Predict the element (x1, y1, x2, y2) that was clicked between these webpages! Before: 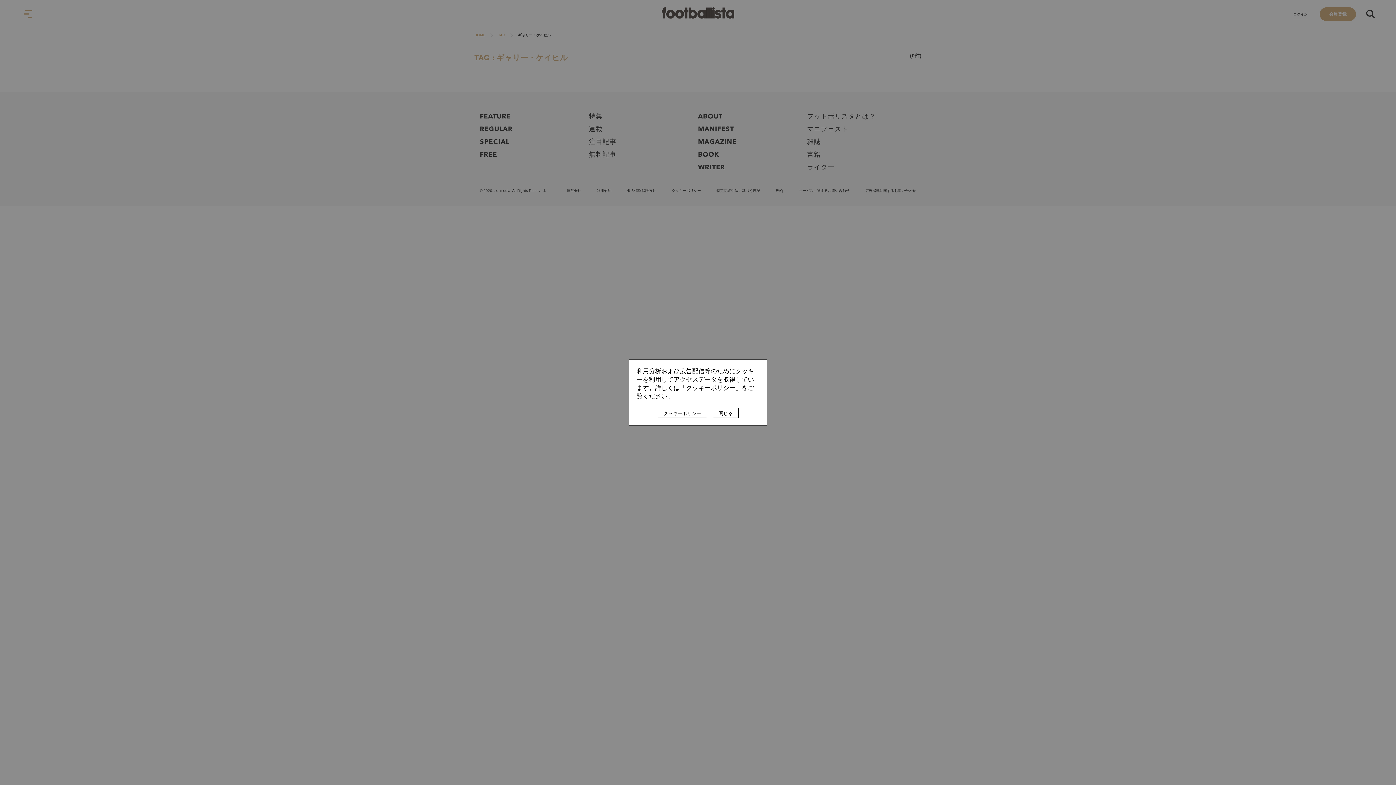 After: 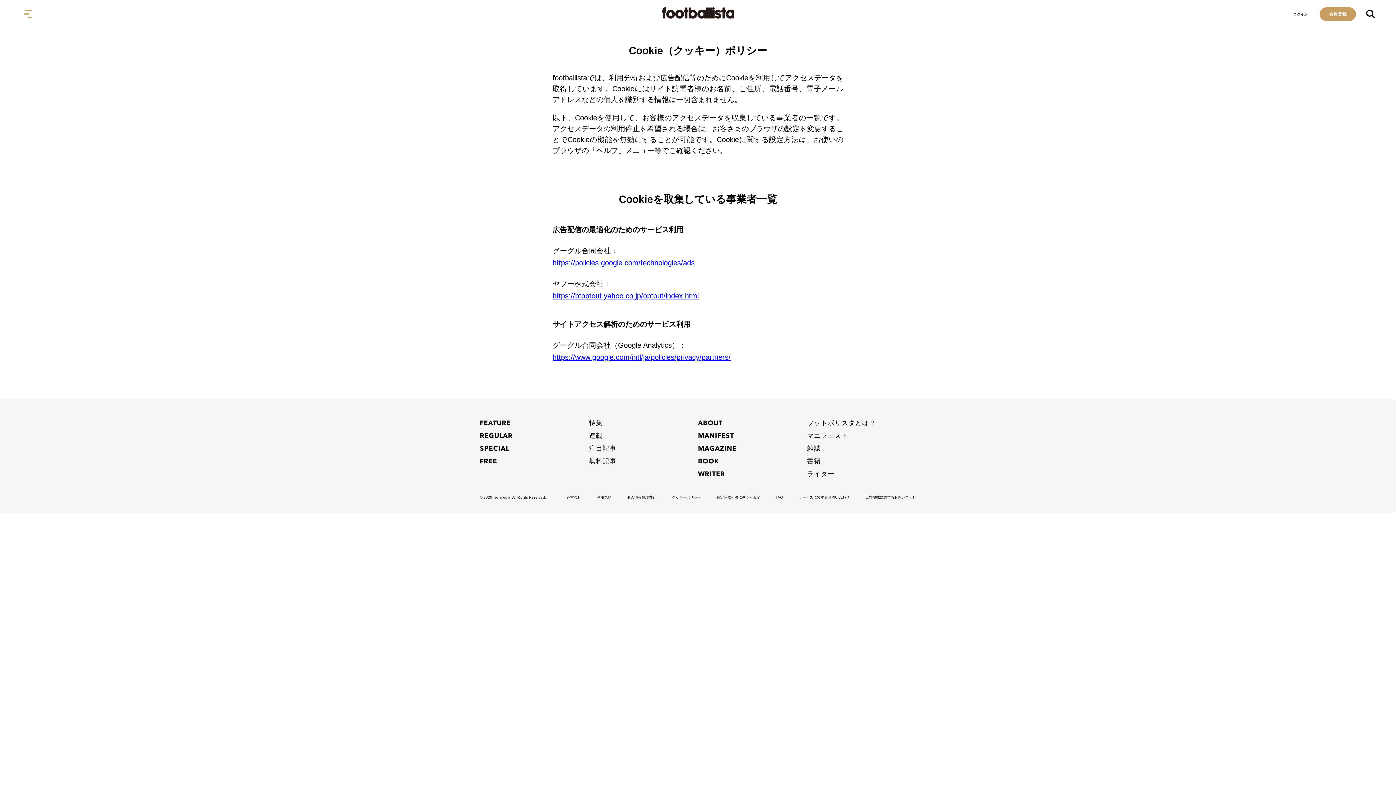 Action: bbox: (657, 408, 707, 418) label: クッキーポリシー